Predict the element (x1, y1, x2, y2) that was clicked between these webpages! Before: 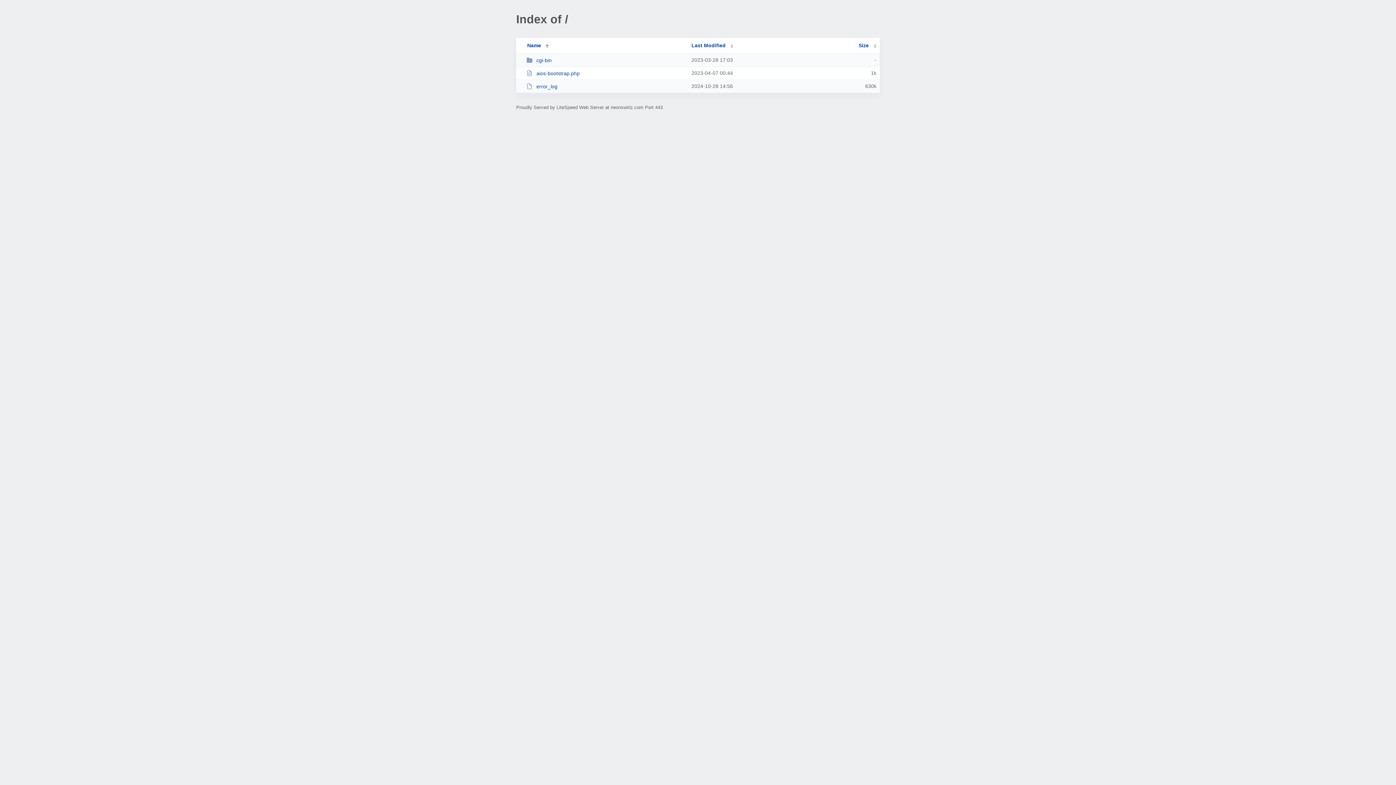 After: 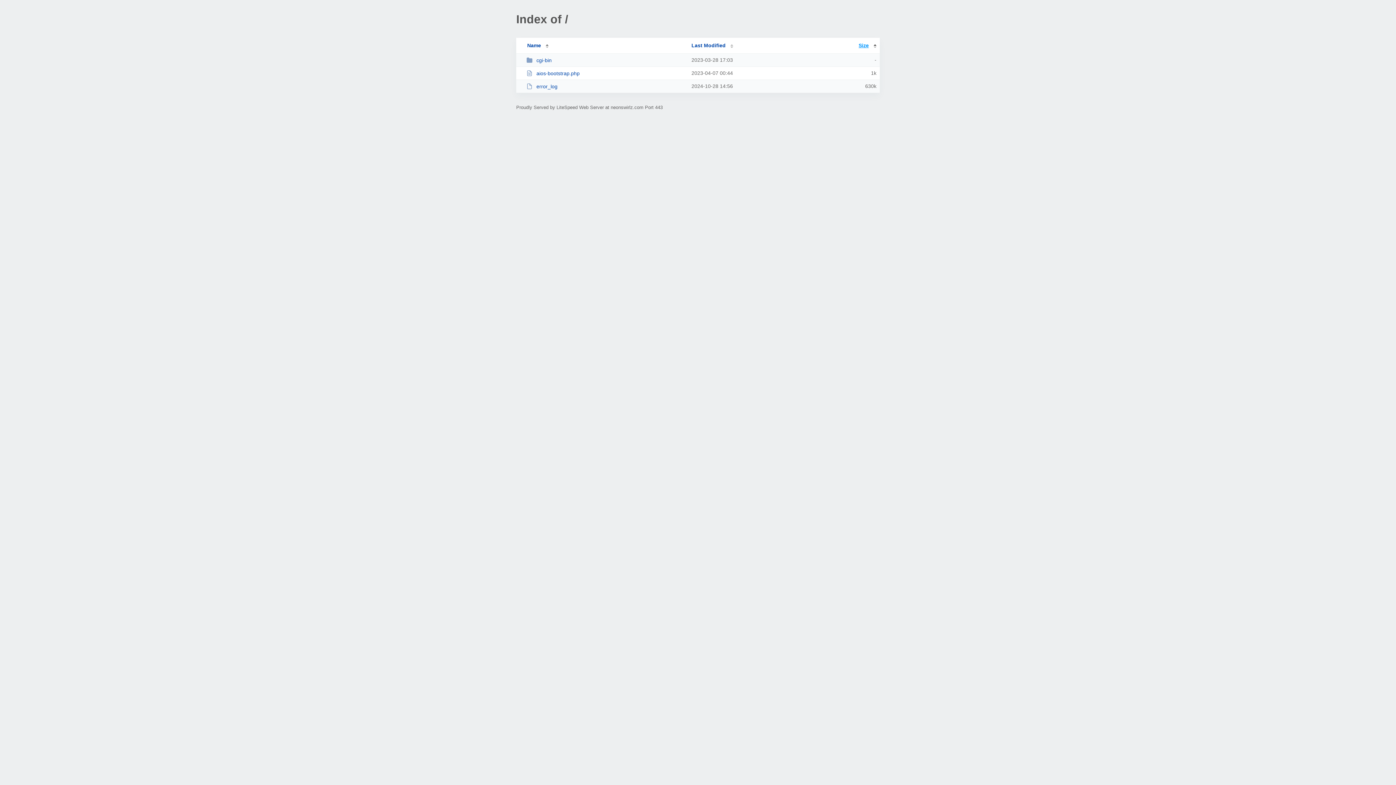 Action: bbox: (858, 42, 876, 48) label: Size